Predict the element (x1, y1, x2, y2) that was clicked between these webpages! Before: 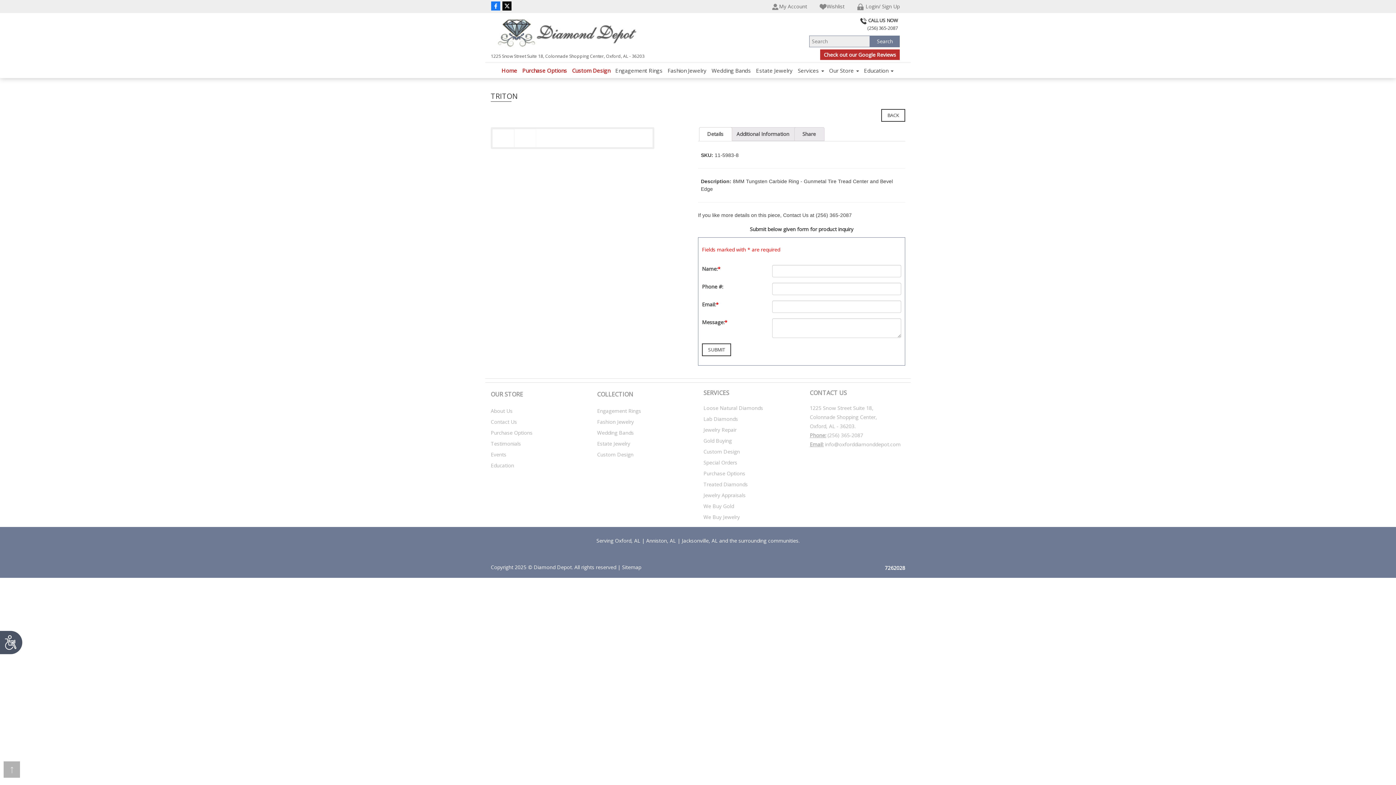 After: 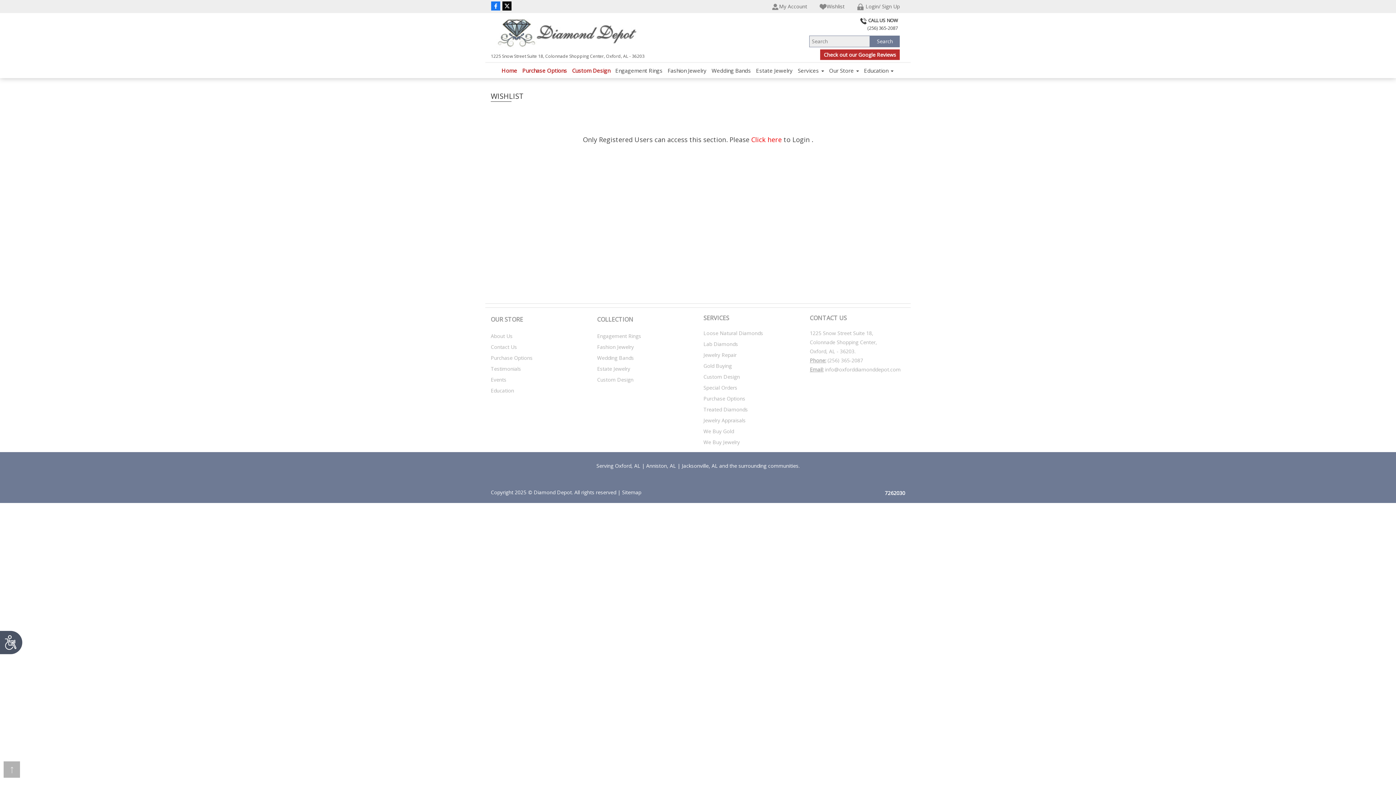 Action: label: Wishlist bbox: (816, 0, 848, 13)